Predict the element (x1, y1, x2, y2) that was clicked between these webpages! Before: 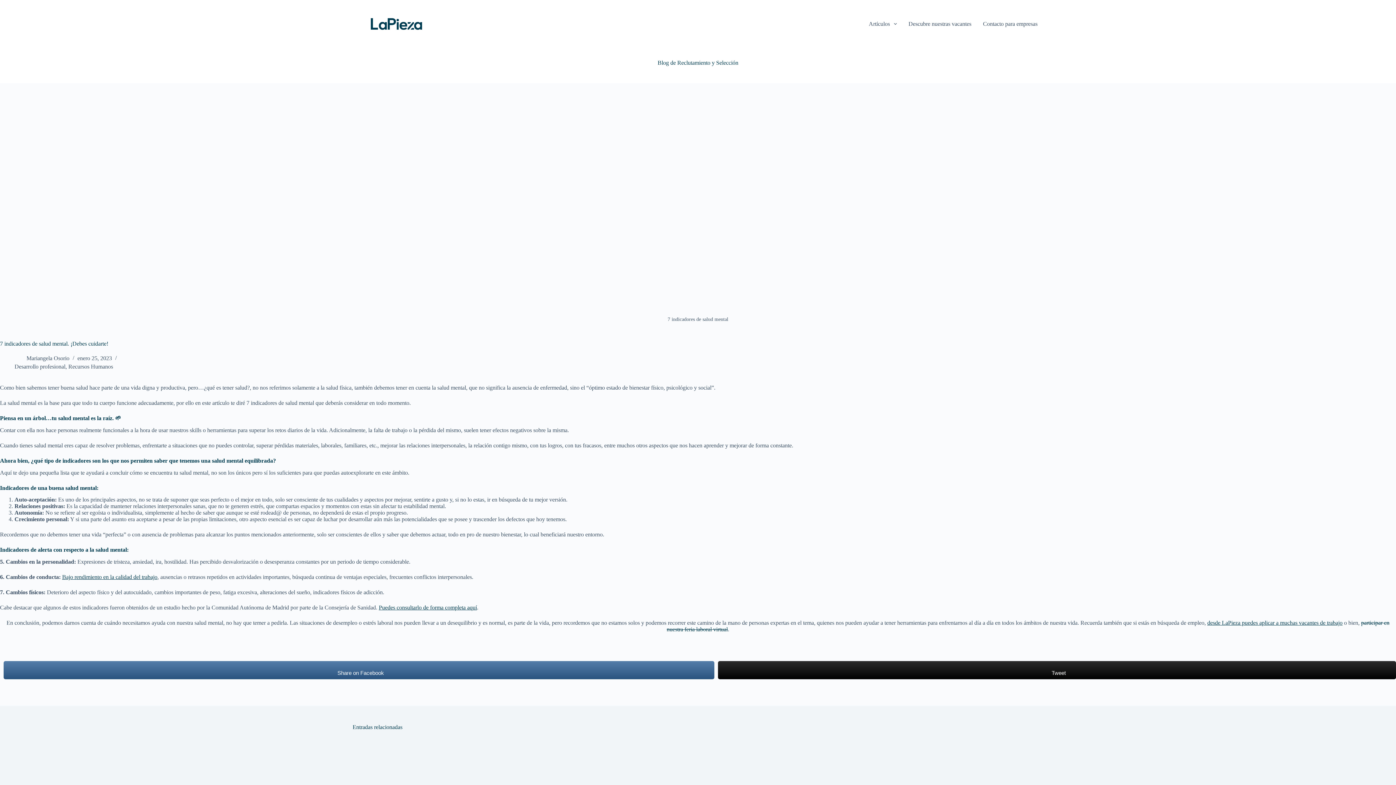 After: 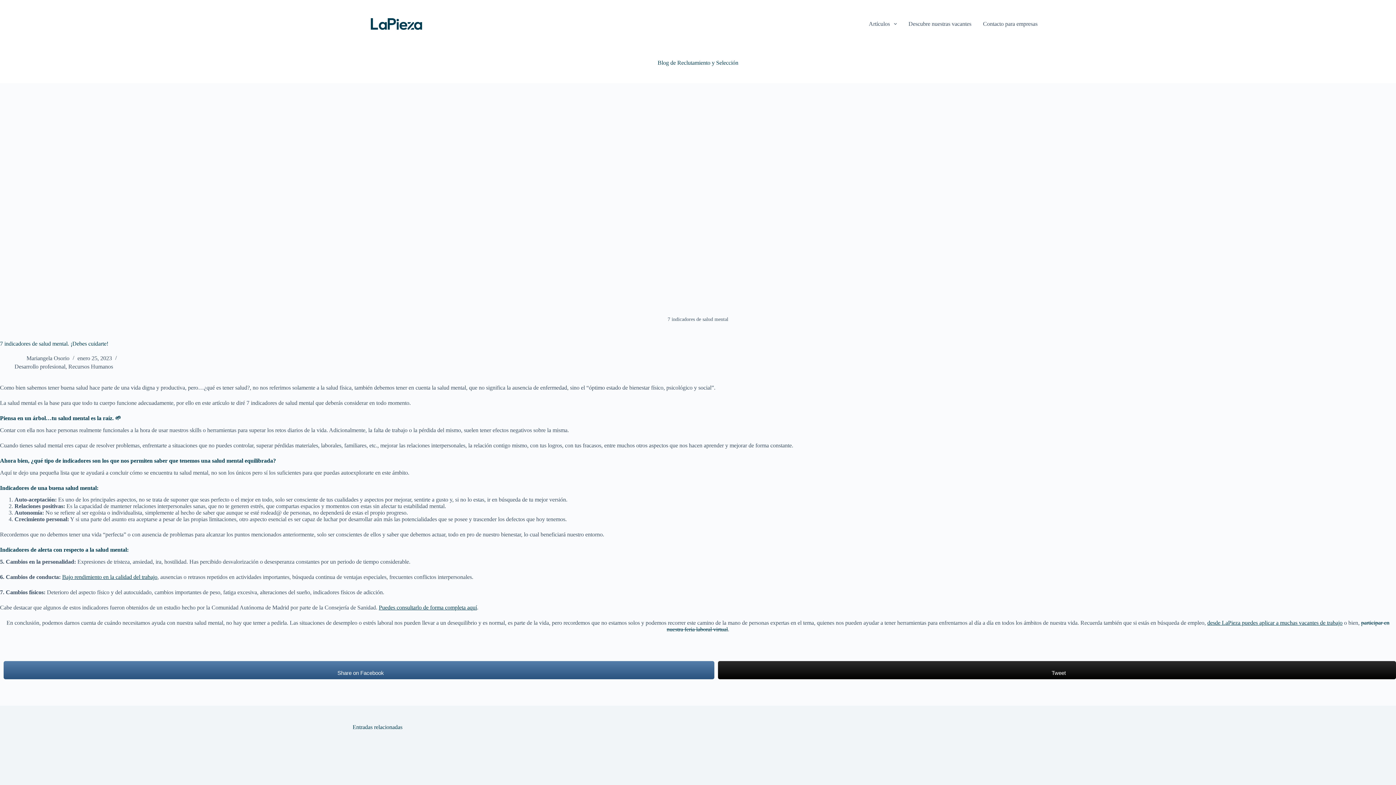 Action: bbox: (3, 660, 714, 680) label: Share on Facebook